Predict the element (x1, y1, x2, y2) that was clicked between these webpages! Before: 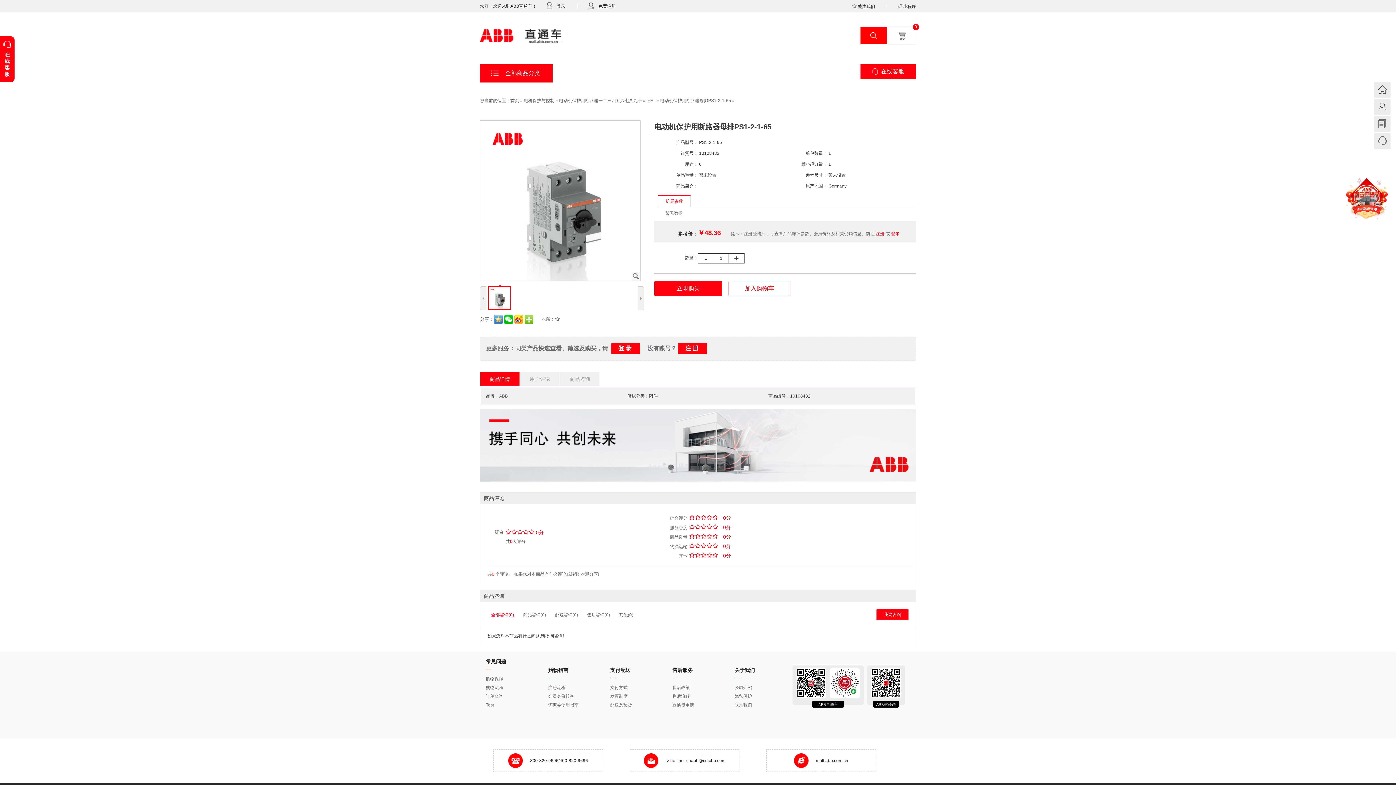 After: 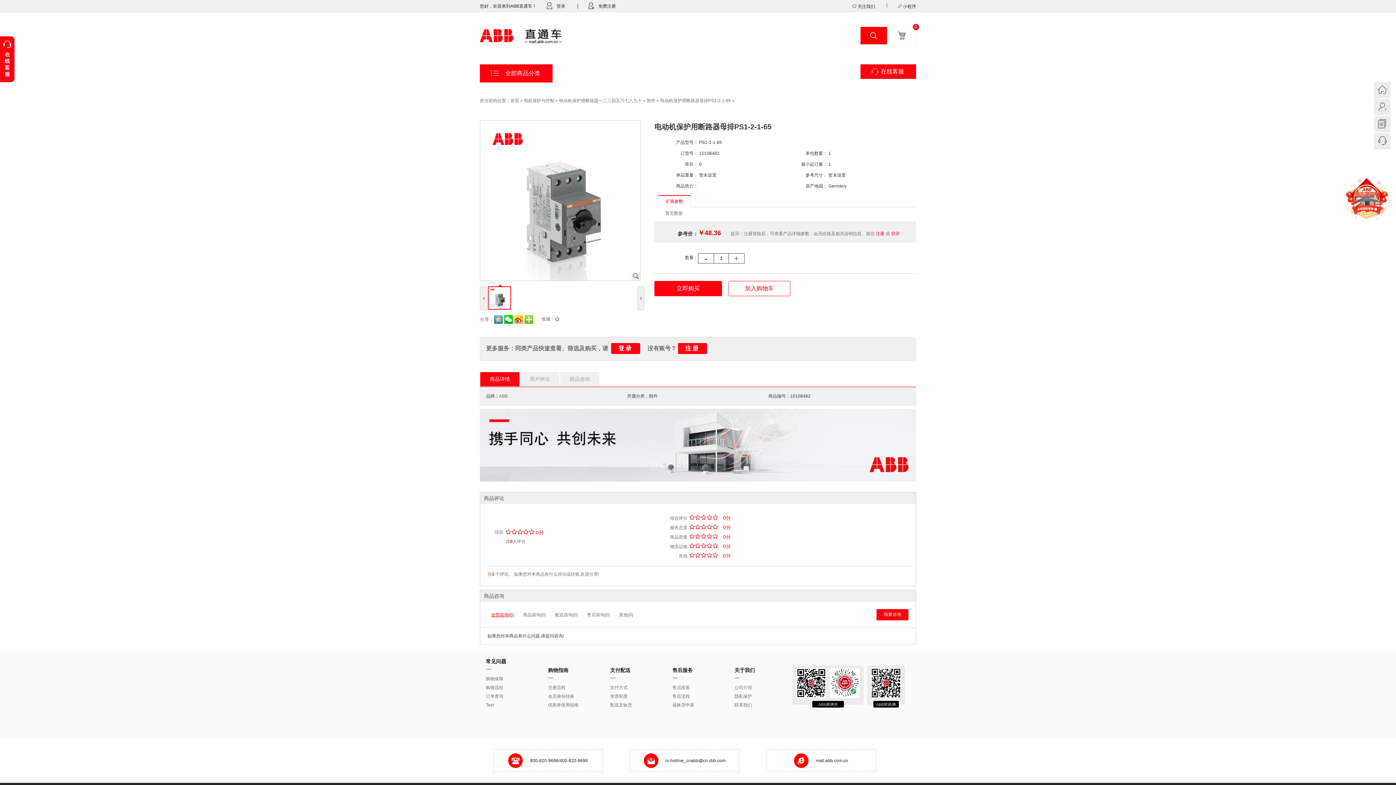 Action: label: 电动机保护用断路器母排PS1-2-1-65 bbox: (660, 98, 731, 103)